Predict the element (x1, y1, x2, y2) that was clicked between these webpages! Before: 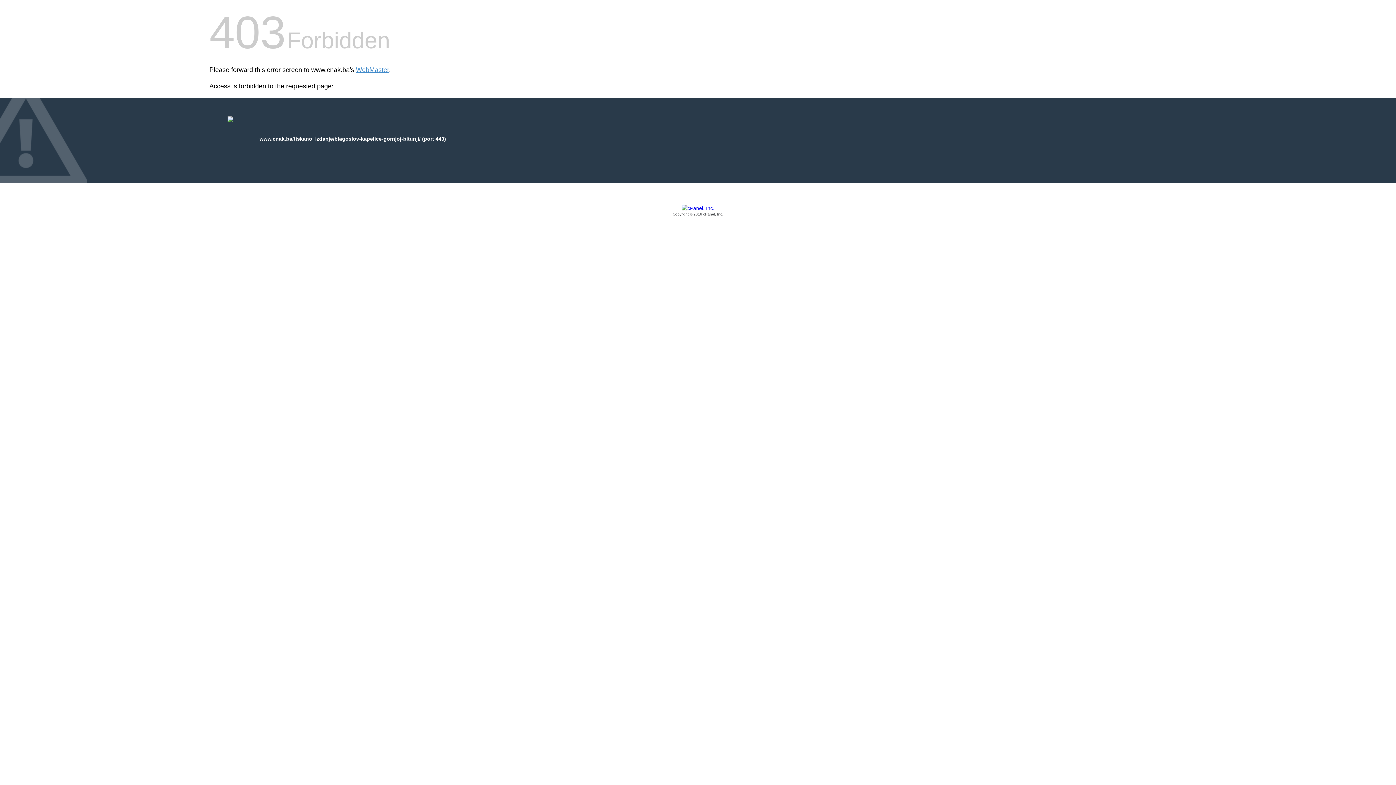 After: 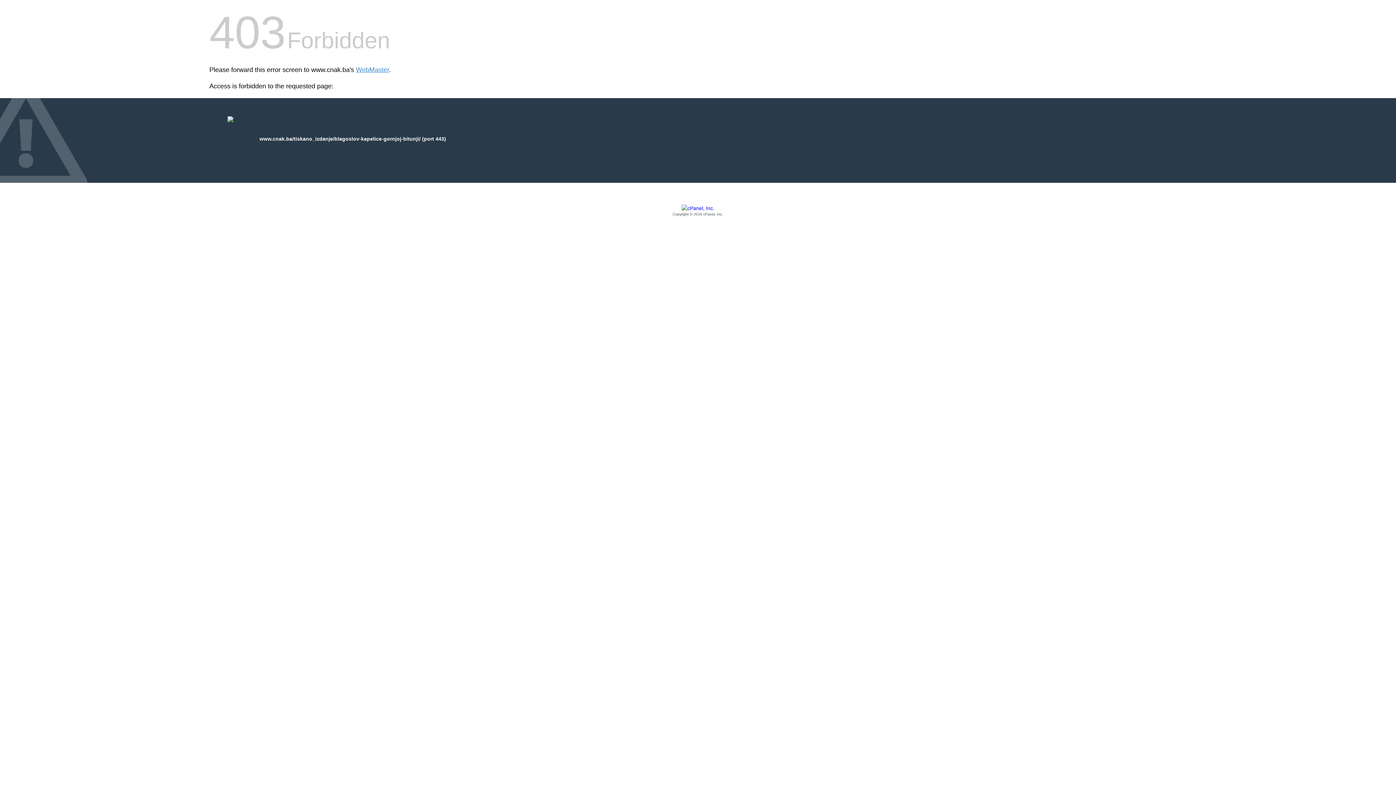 Action: bbox: (209, 205, 1186, 217) label: Copyright © 2016 cPanel, Inc.